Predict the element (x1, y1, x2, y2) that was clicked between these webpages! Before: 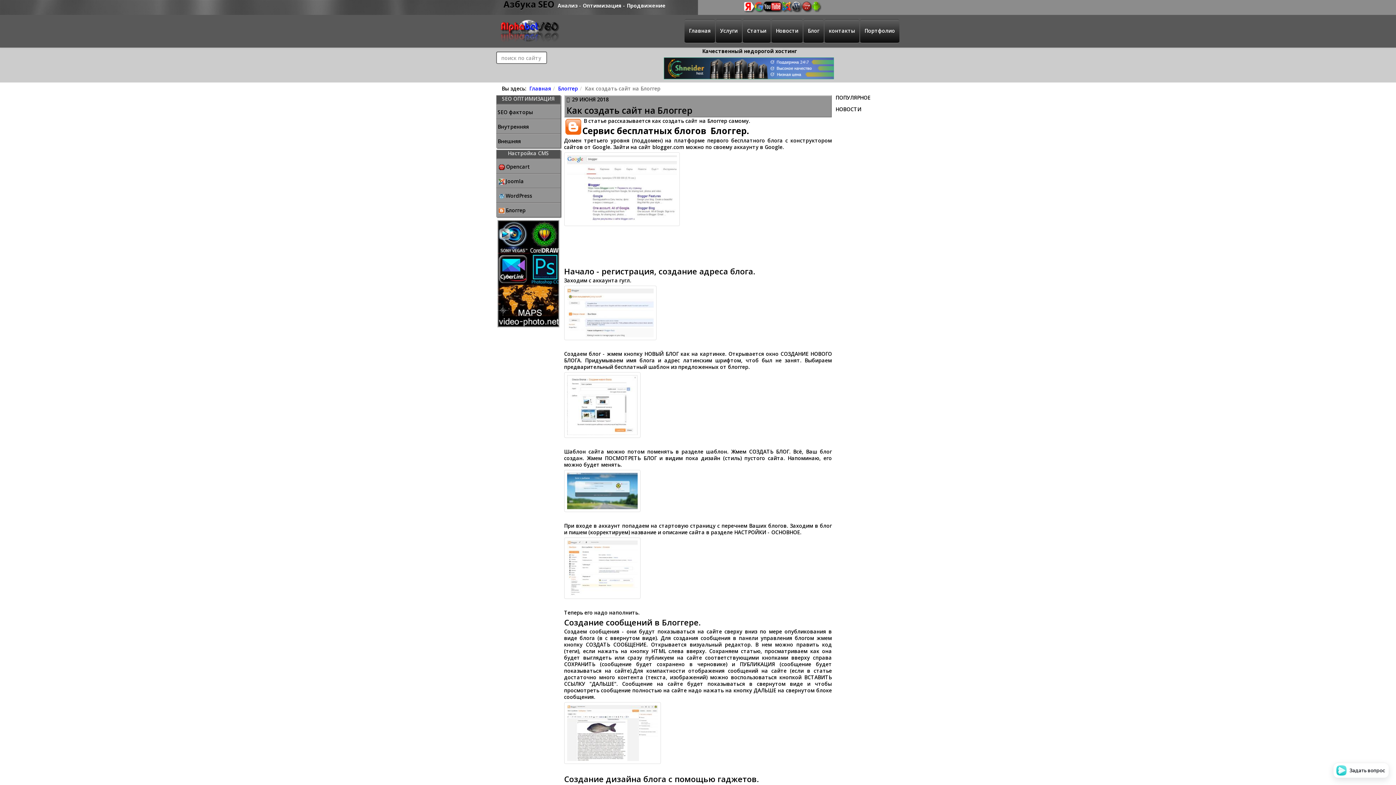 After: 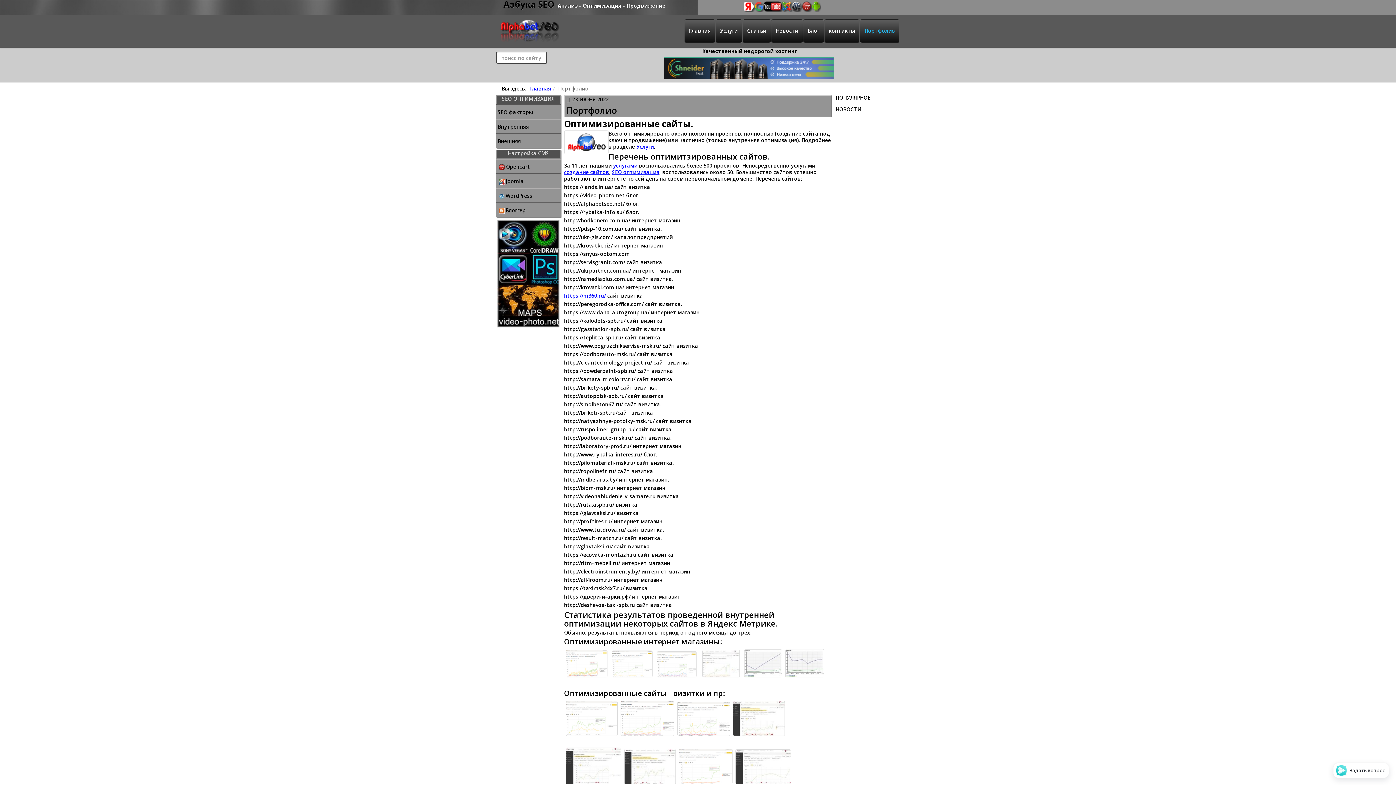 Action: label: Портфолио bbox: (860, 19, 899, 43)